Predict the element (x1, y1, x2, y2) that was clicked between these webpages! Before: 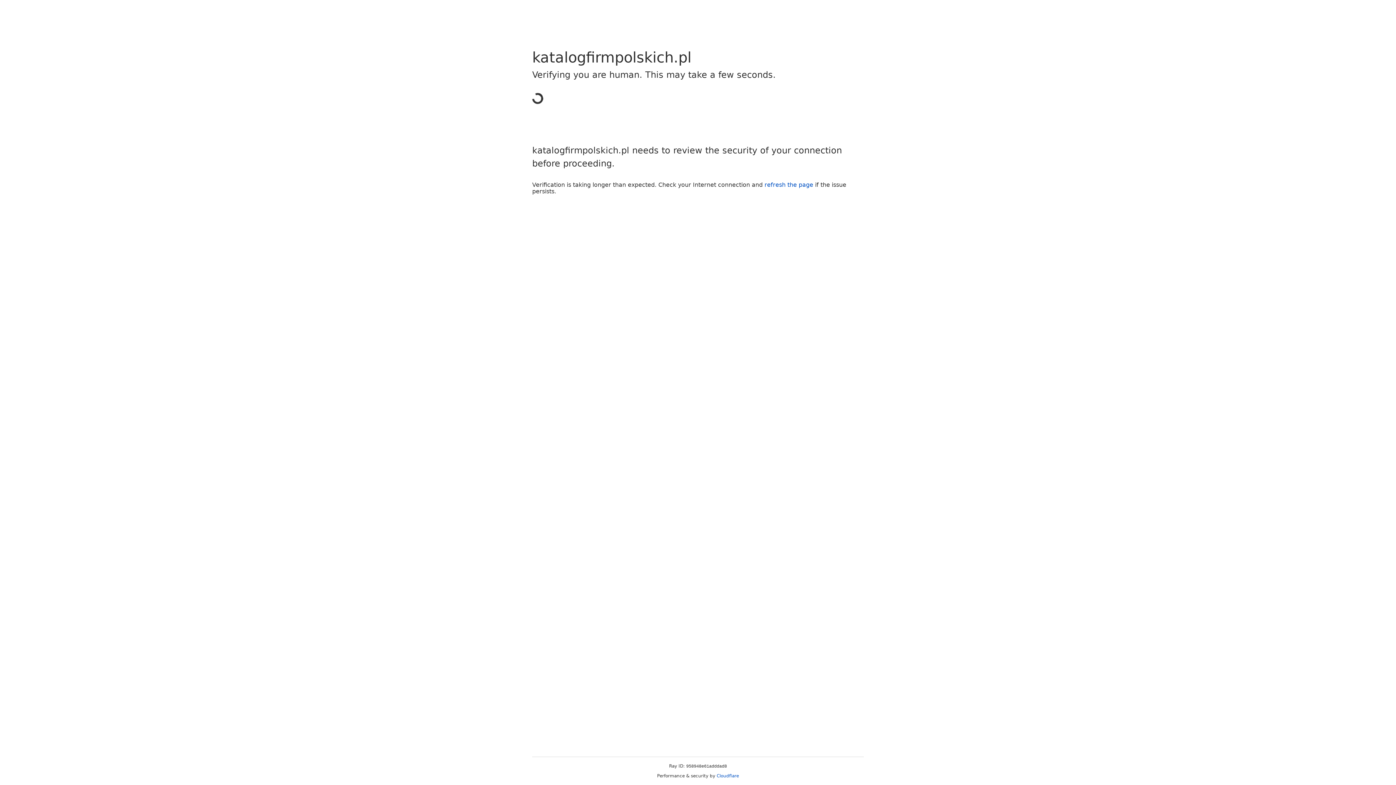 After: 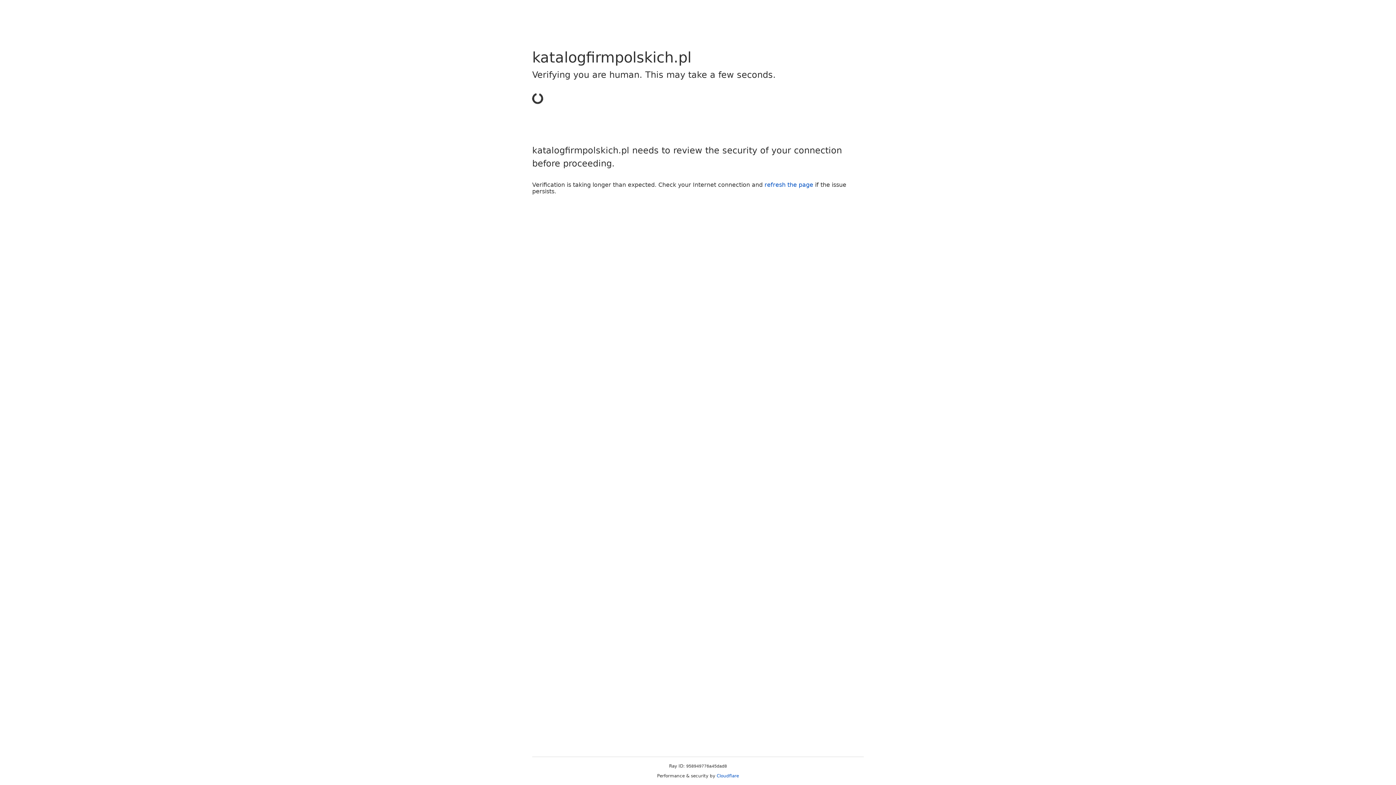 Action: label: Cloudflare bbox: (716, 773, 739, 778)